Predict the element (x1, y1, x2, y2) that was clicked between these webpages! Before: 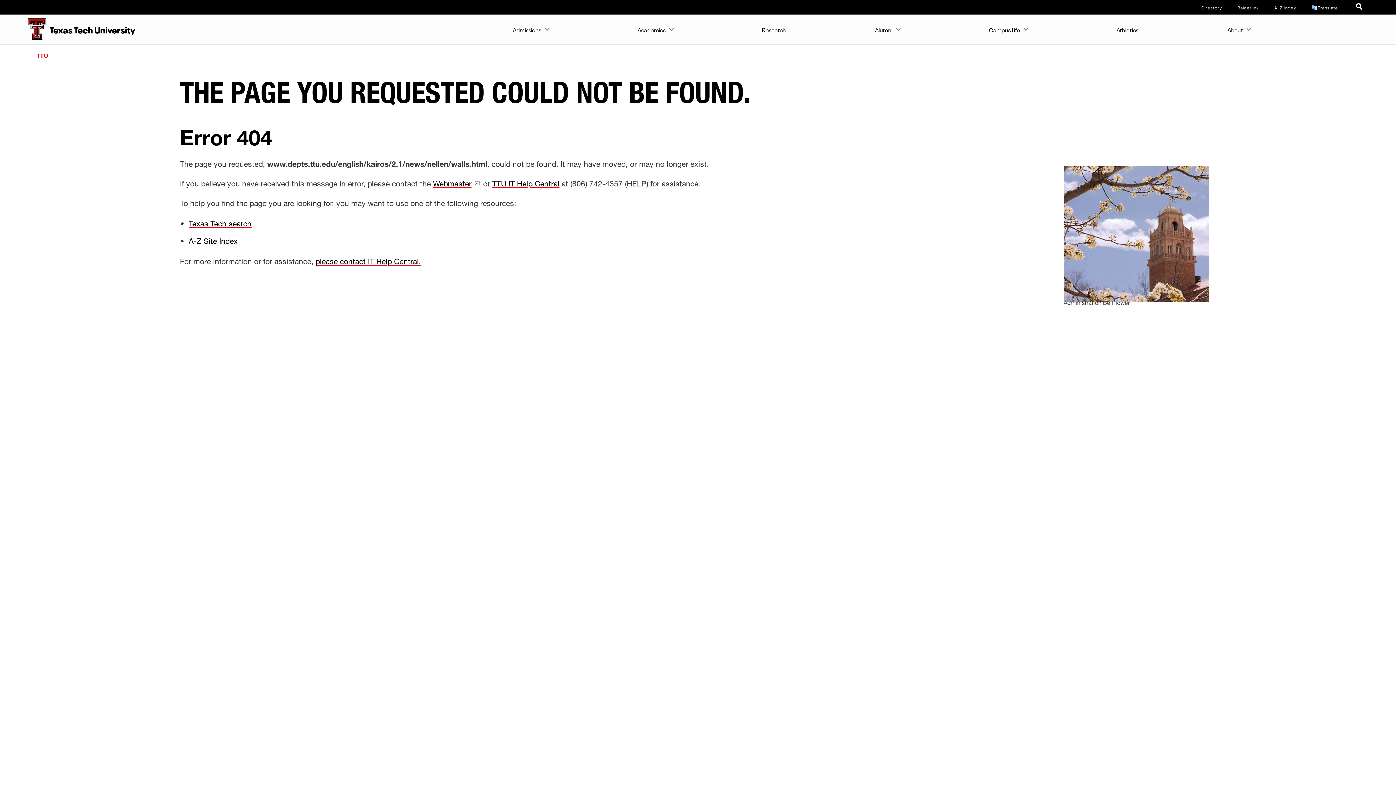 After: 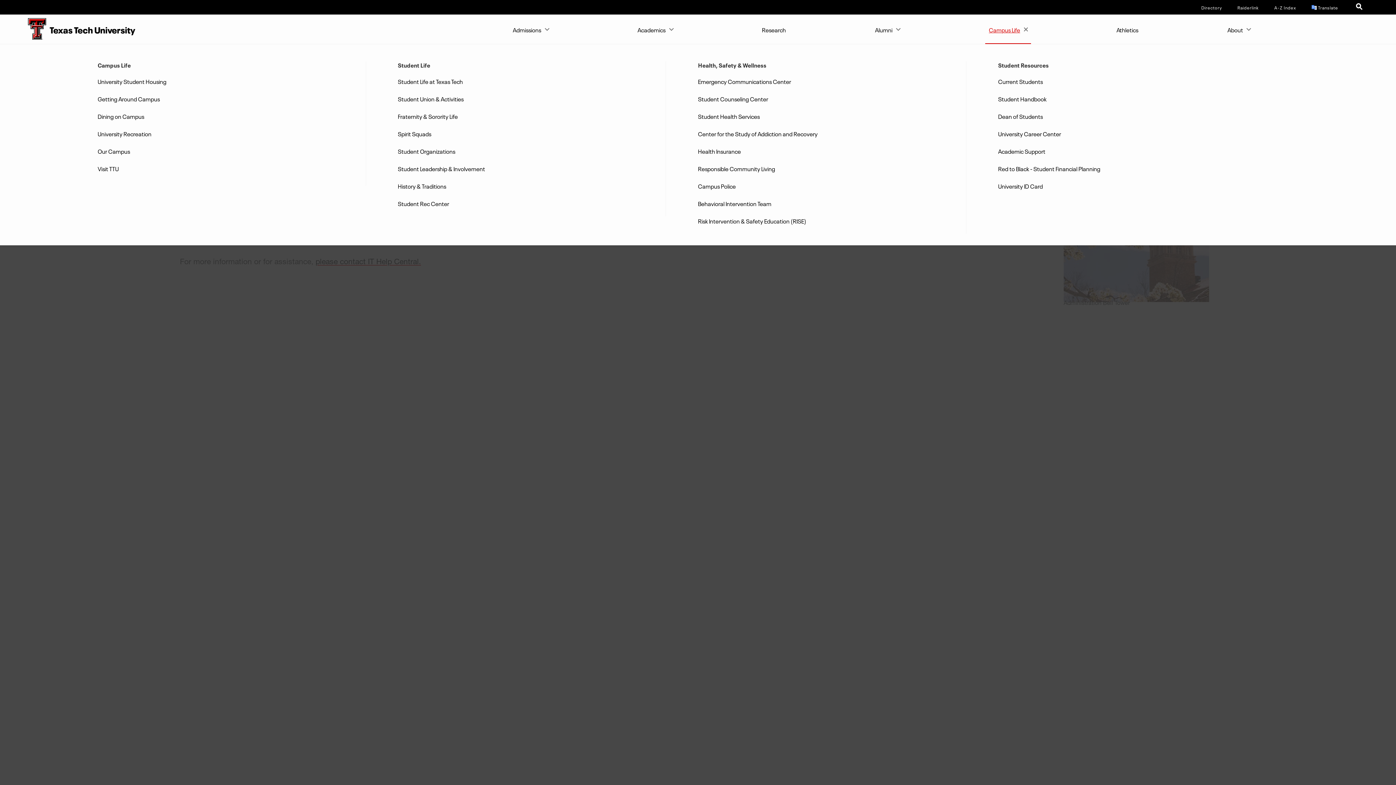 Action: label: Campus Life bbox: (985, 14, 1031, 43)